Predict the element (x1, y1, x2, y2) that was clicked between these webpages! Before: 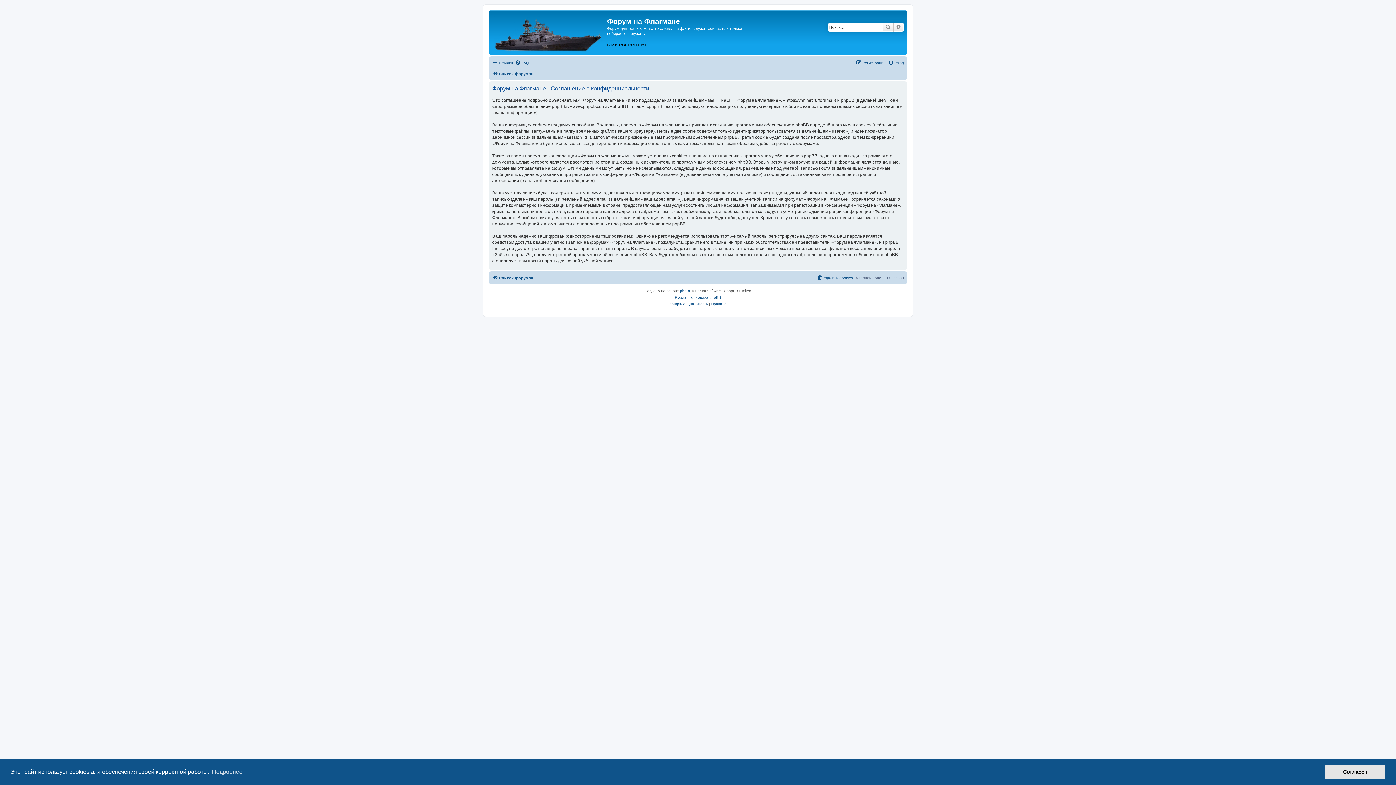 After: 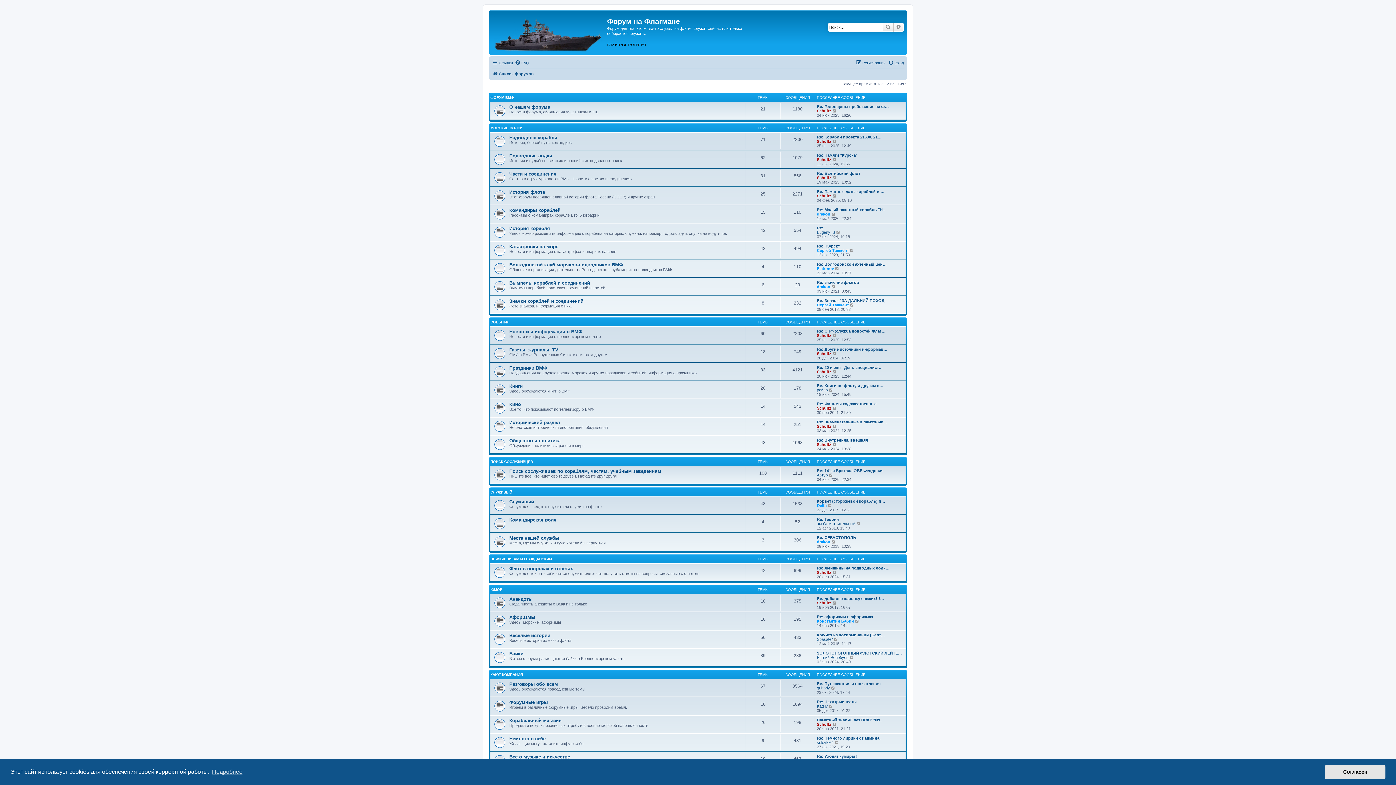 Action: bbox: (492, 69, 533, 78) label: Список форумов